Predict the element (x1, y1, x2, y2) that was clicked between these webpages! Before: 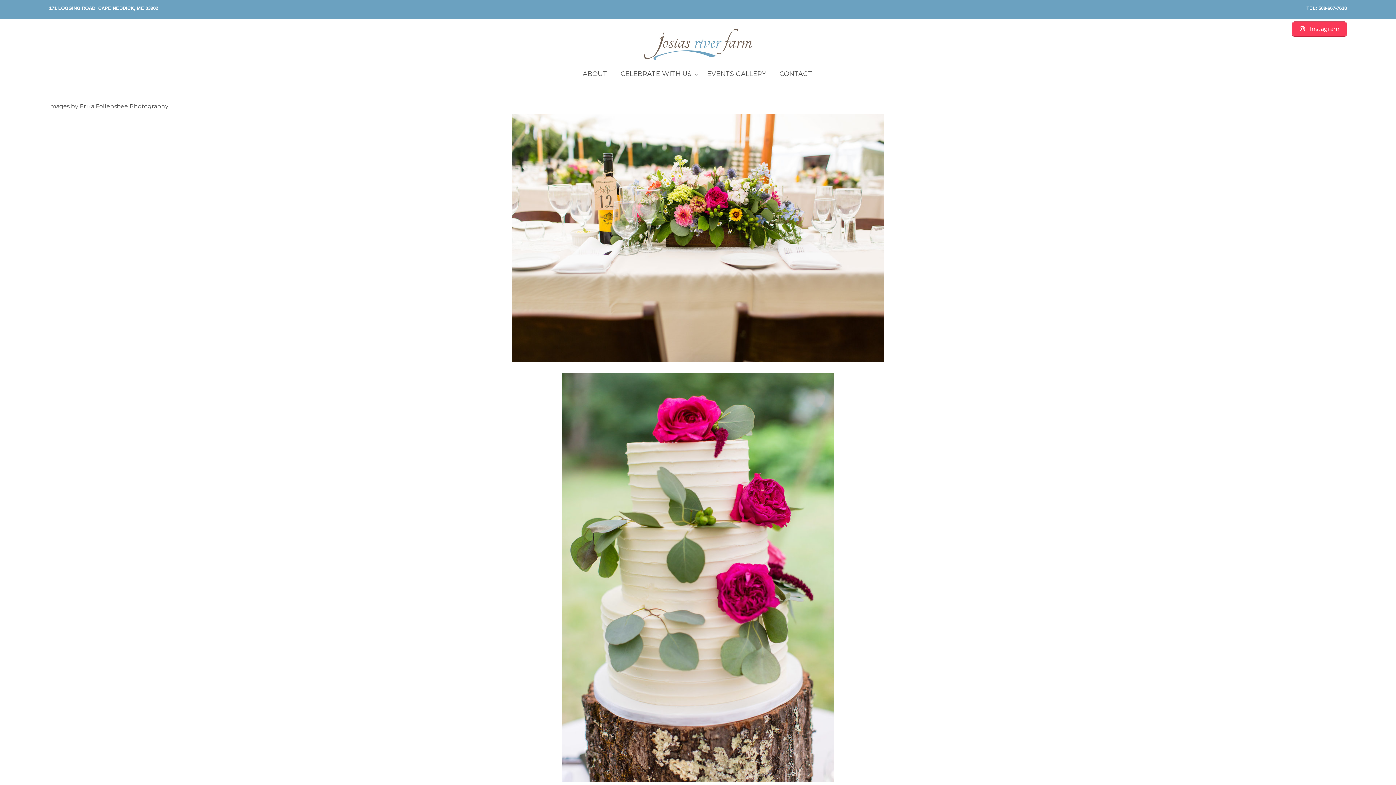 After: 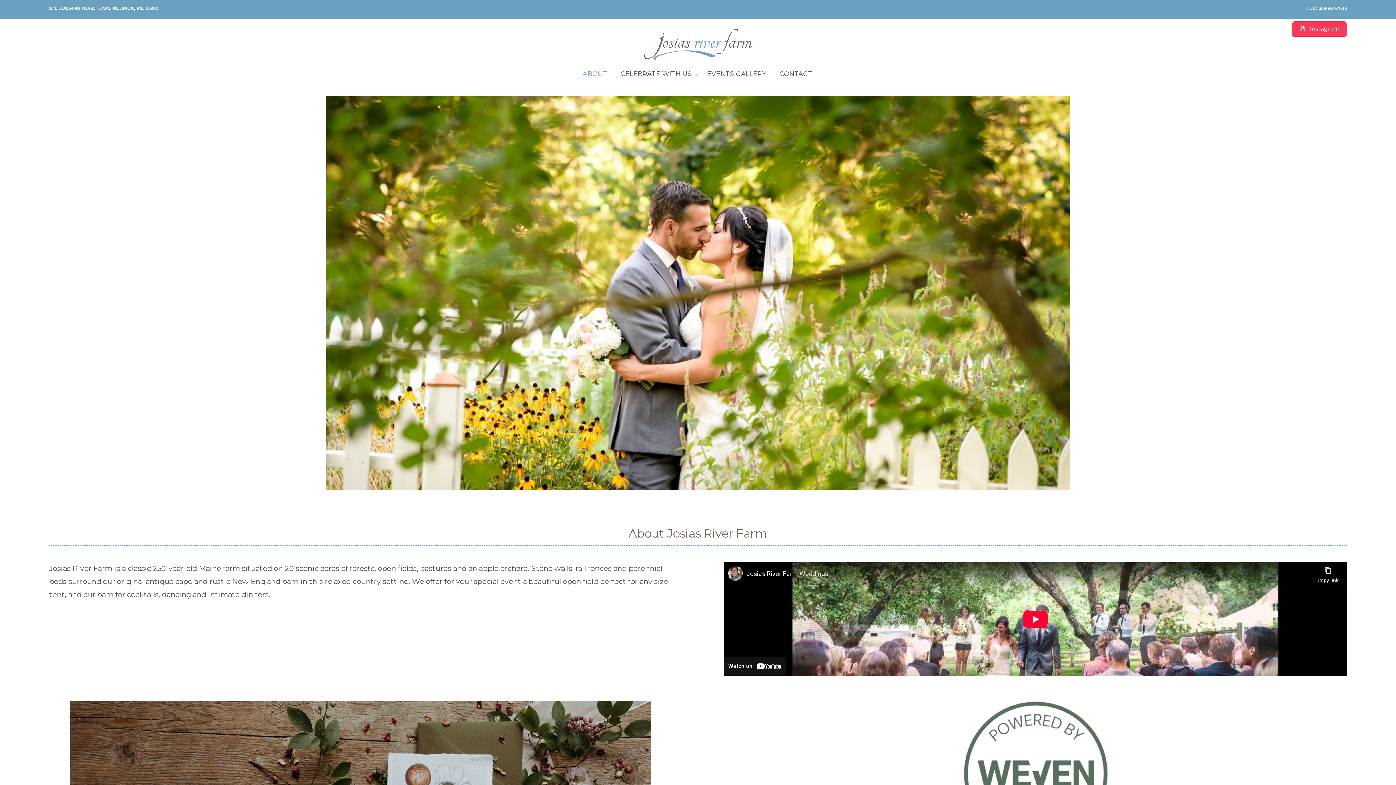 Action: bbox: (575, 66, 614, 81) label: ABOUT